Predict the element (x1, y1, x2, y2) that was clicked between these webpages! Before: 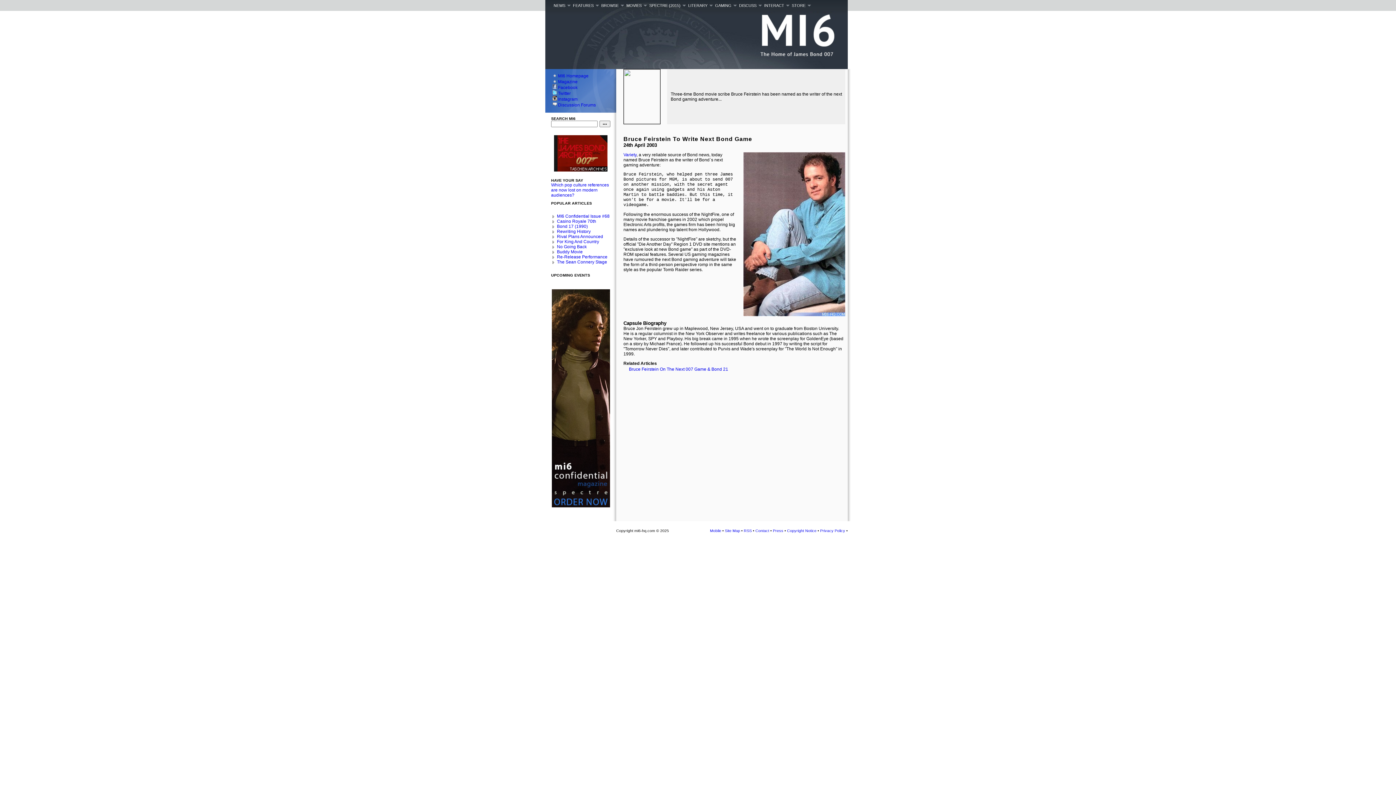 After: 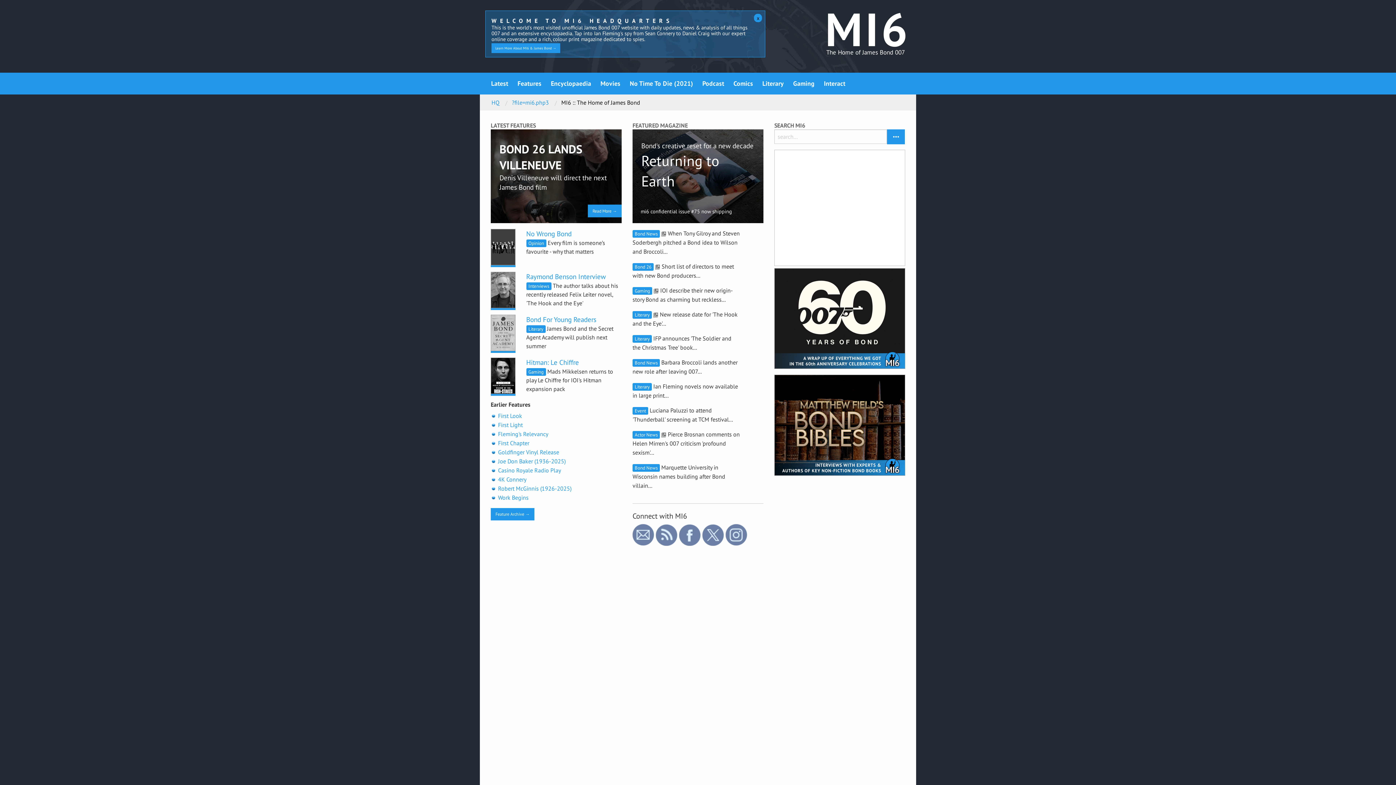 Action: bbox: (710, 528, 721, 533) label: Mobile